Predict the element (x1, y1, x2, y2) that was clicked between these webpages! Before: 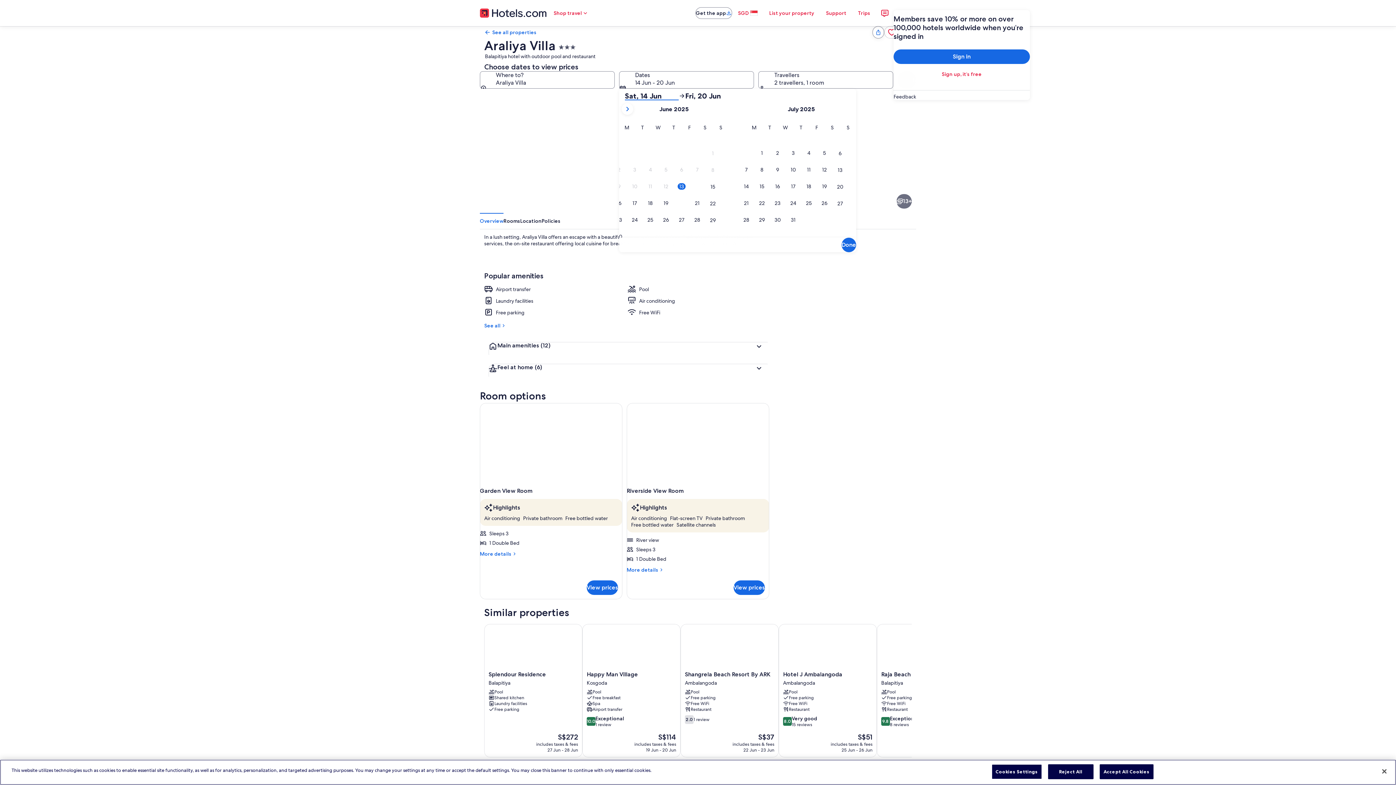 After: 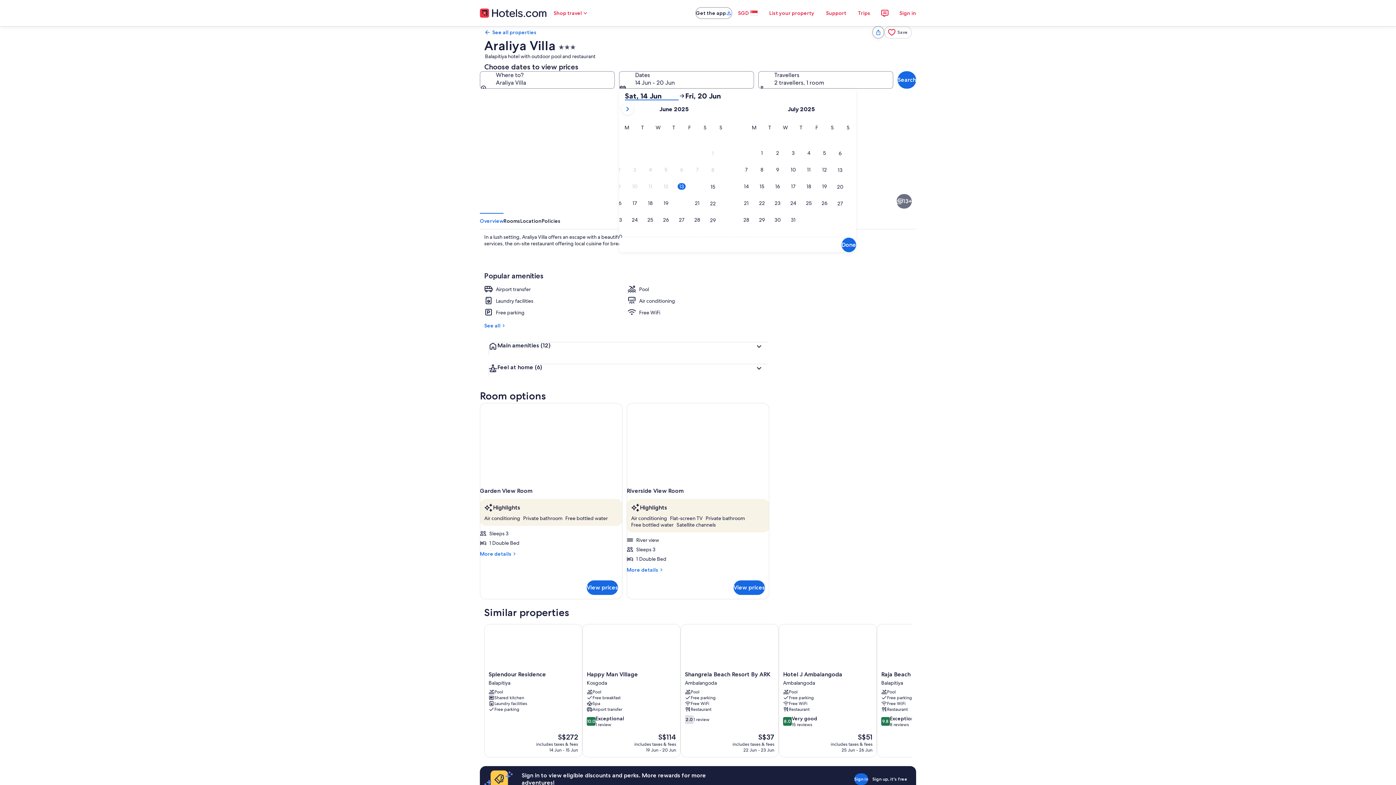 Action: bbox: (1099, 764, 1153, 779) label: Accept All Cookies